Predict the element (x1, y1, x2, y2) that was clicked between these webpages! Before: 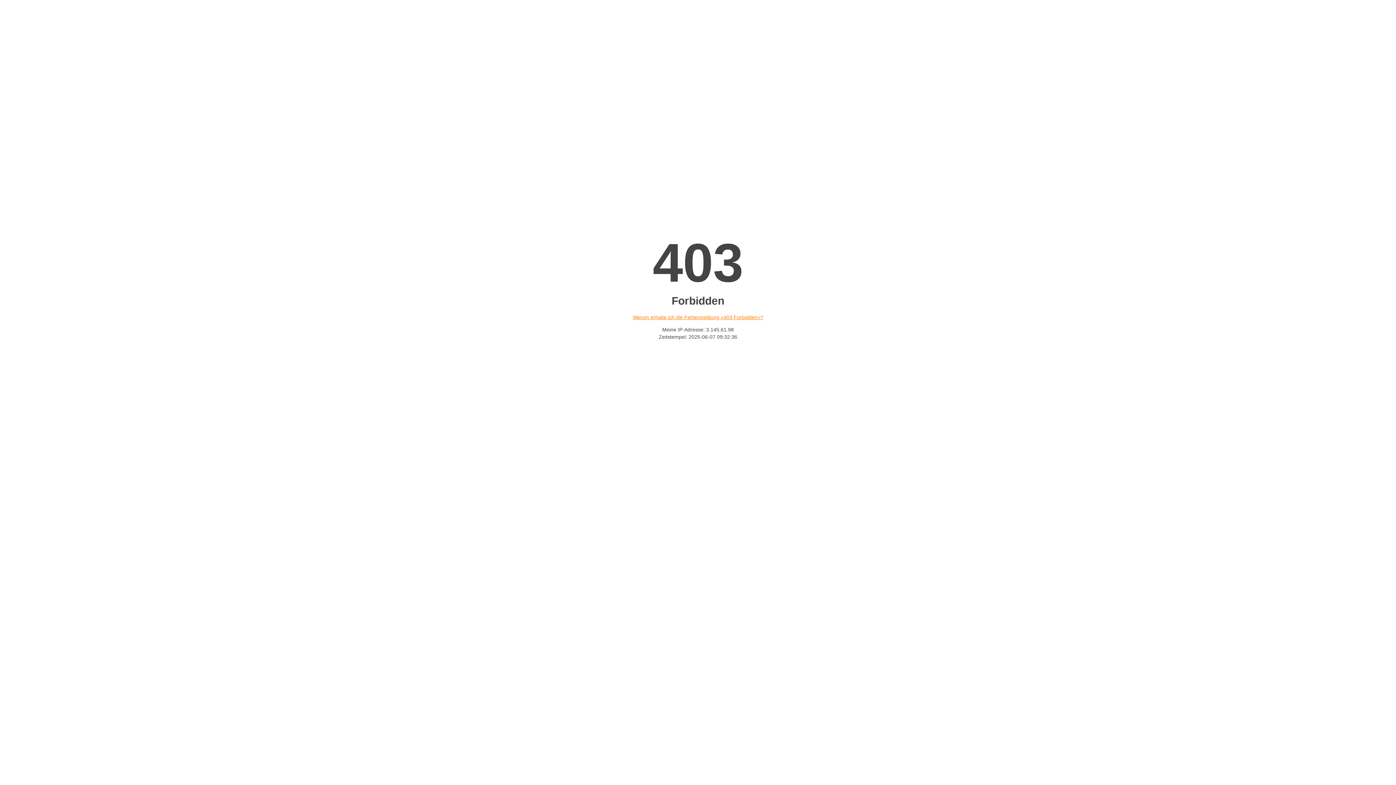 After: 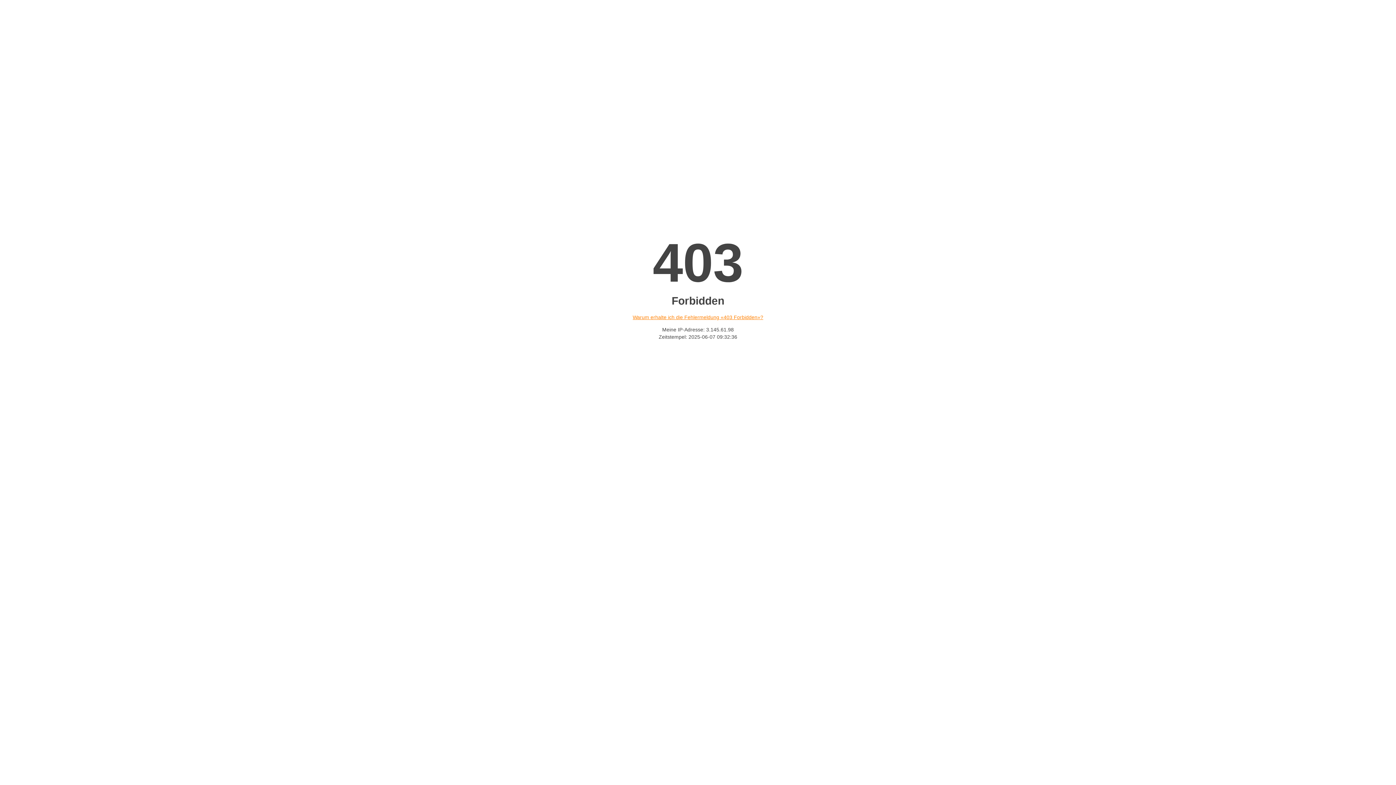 Action: label: Warum erhalte ich die Fehlermeldung «403 Forbidden»? bbox: (632, 314, 763, 320)